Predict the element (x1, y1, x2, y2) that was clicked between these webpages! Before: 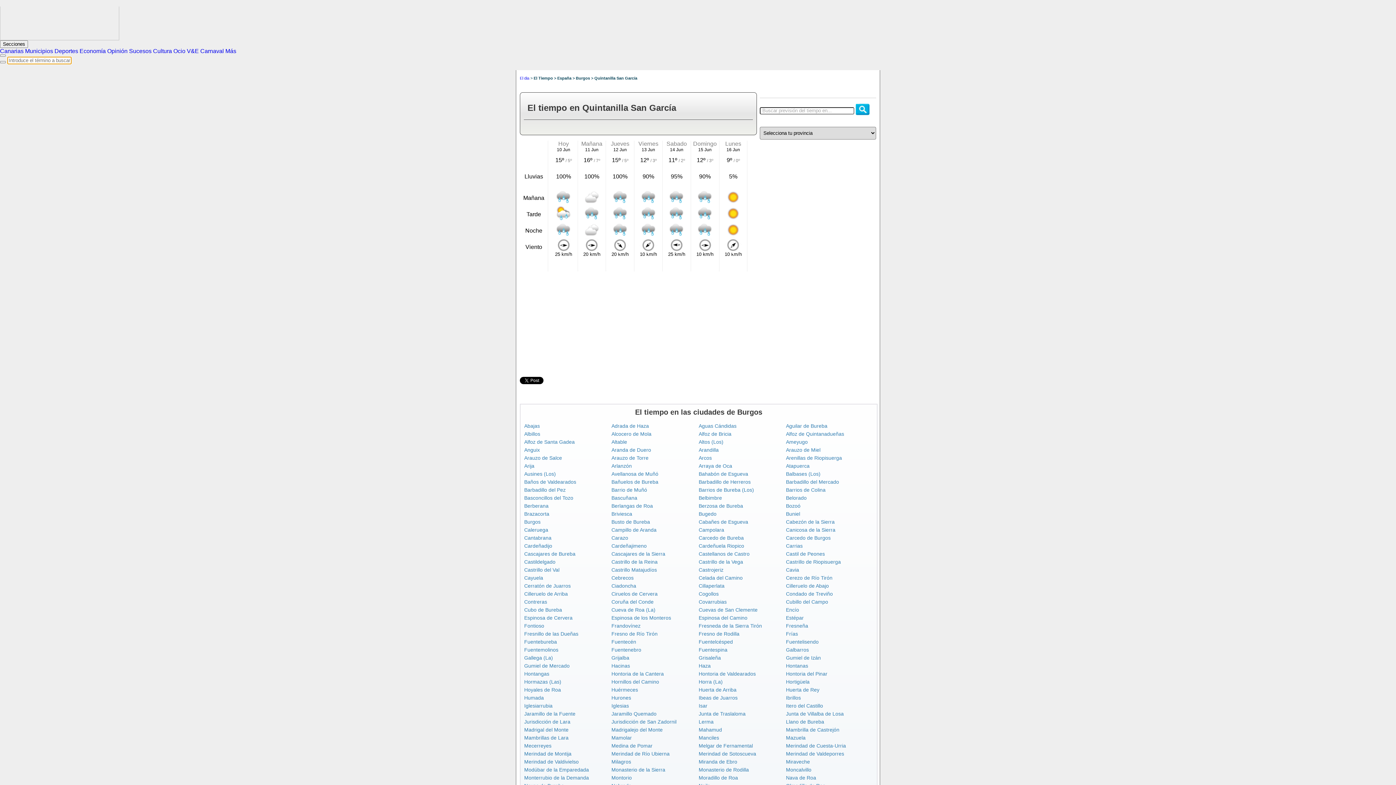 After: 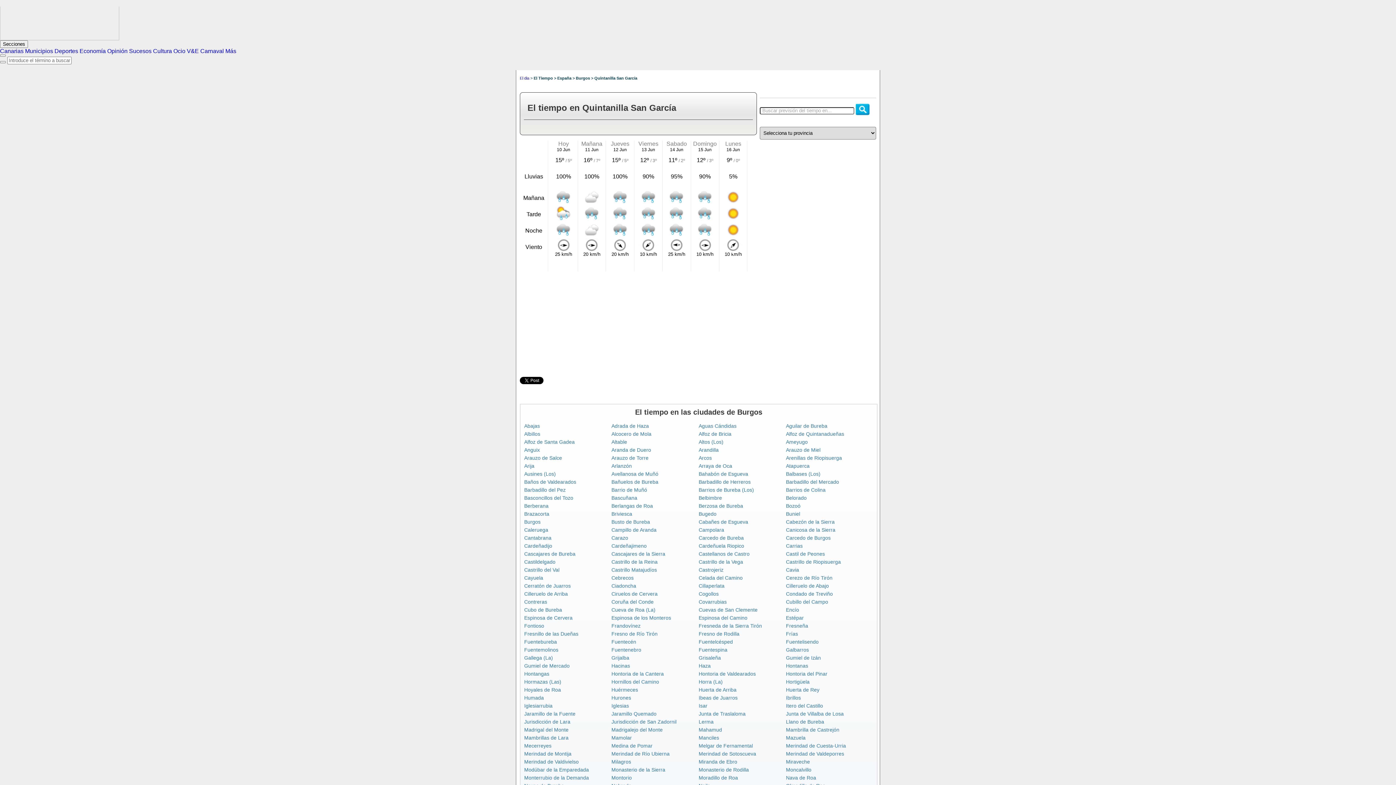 Action: bbox: (856, 107, 869, 113)